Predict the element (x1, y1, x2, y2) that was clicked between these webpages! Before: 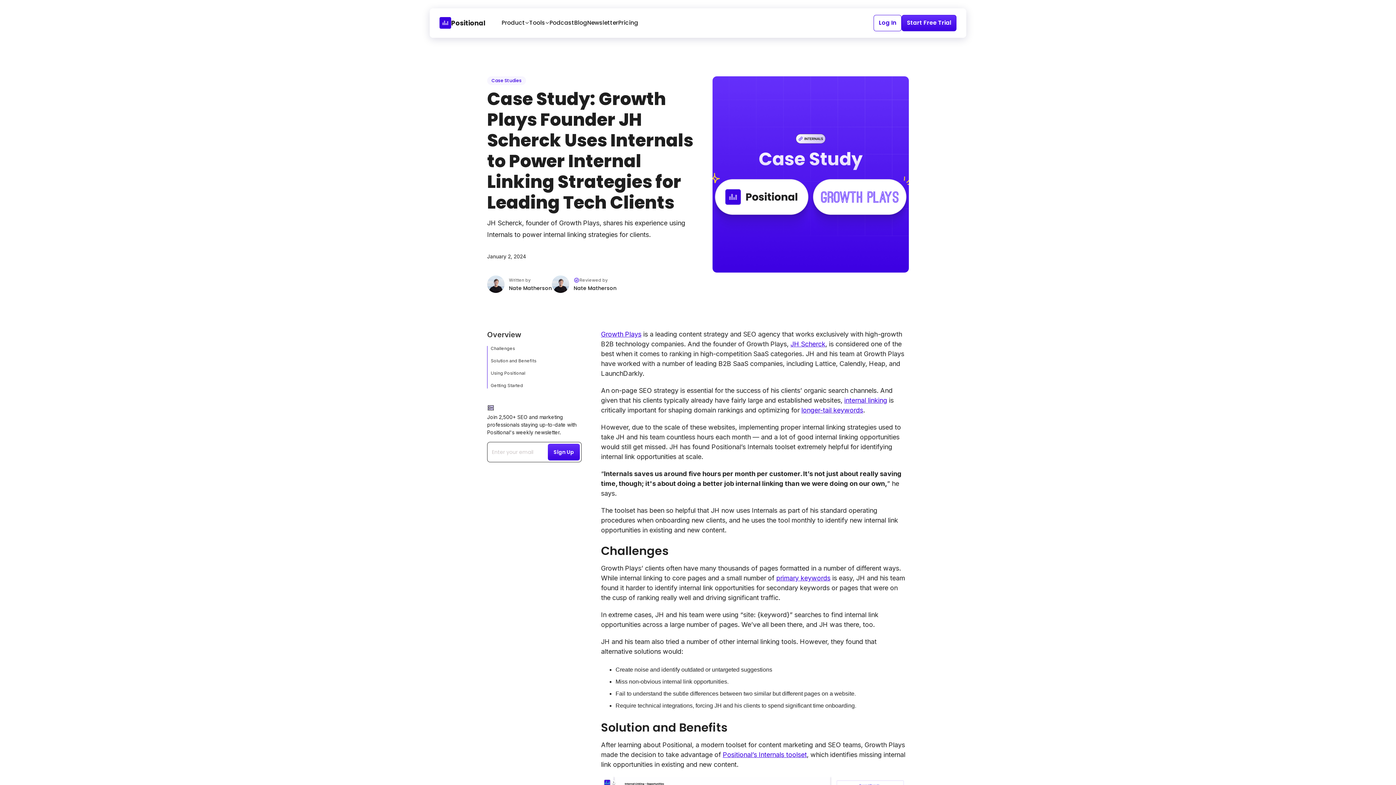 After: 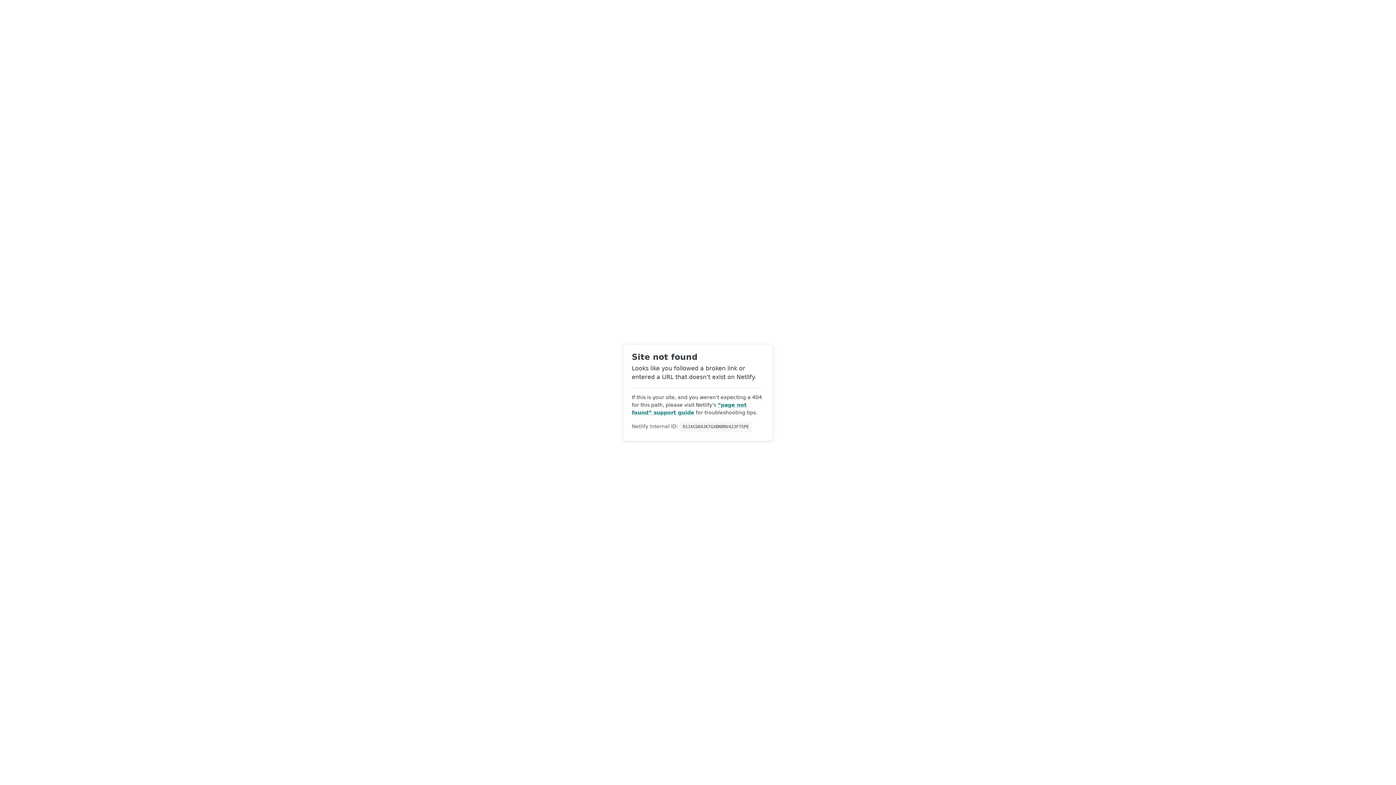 Action: bbox: (873, 14, 901, 31) label: Log In